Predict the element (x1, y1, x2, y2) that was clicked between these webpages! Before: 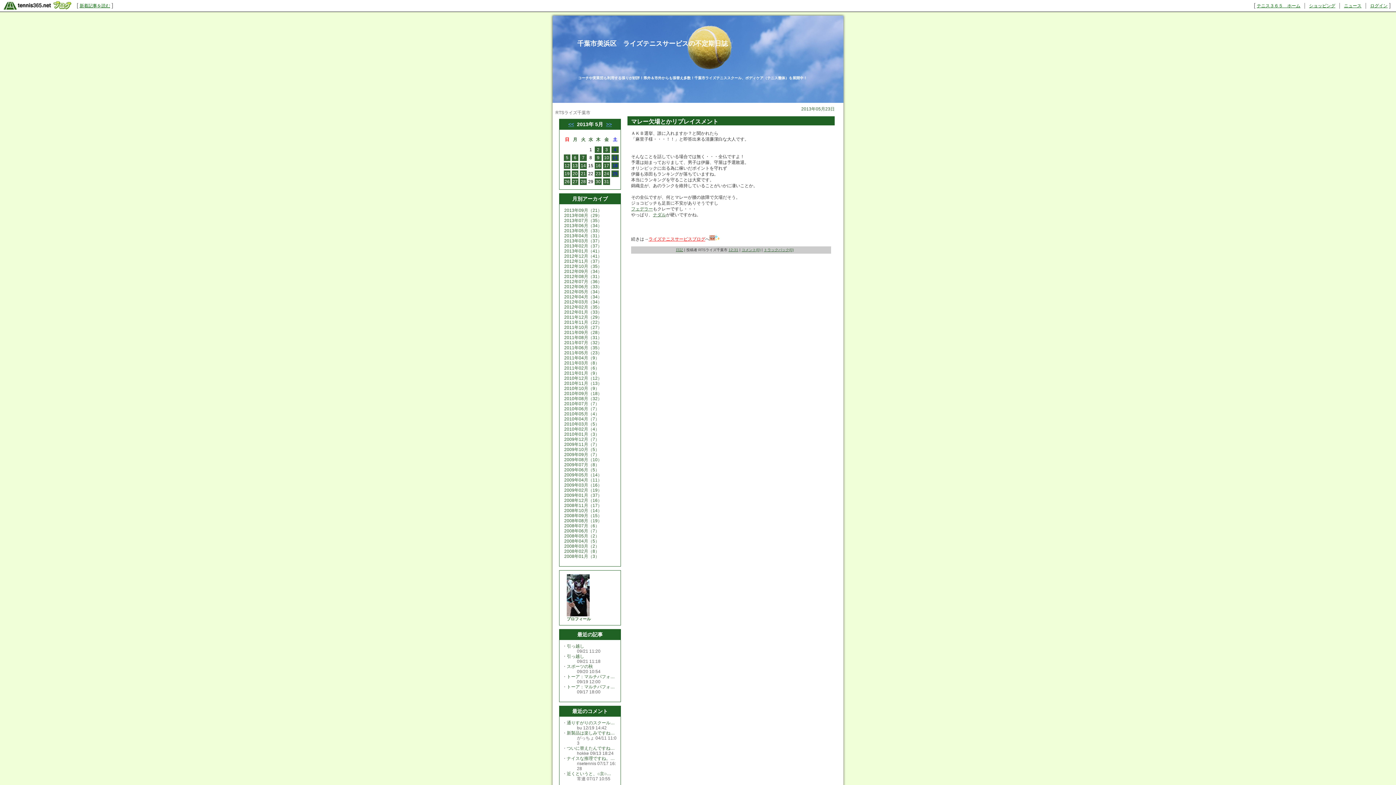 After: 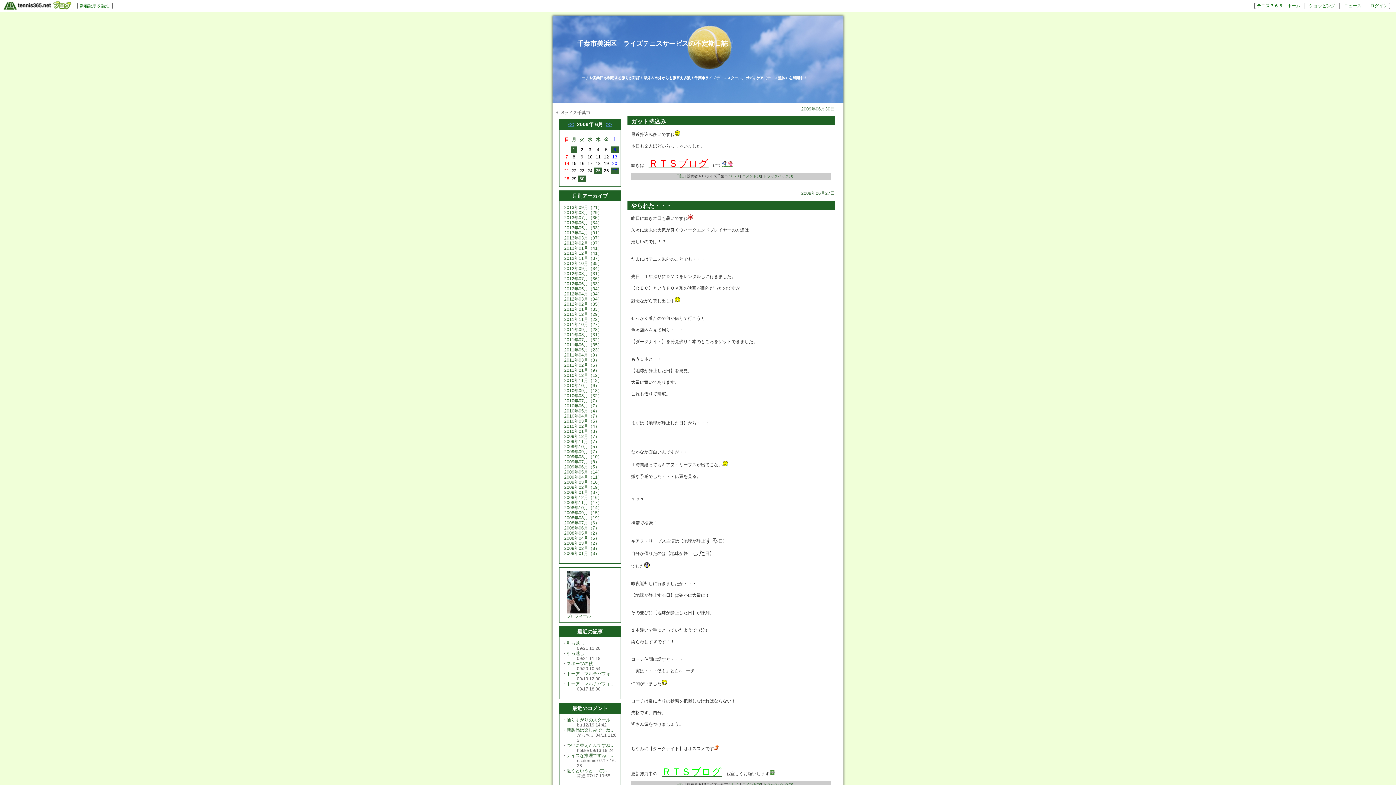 Action: bbox: (564, 467, 599, 472) label: 2009年06月（5）